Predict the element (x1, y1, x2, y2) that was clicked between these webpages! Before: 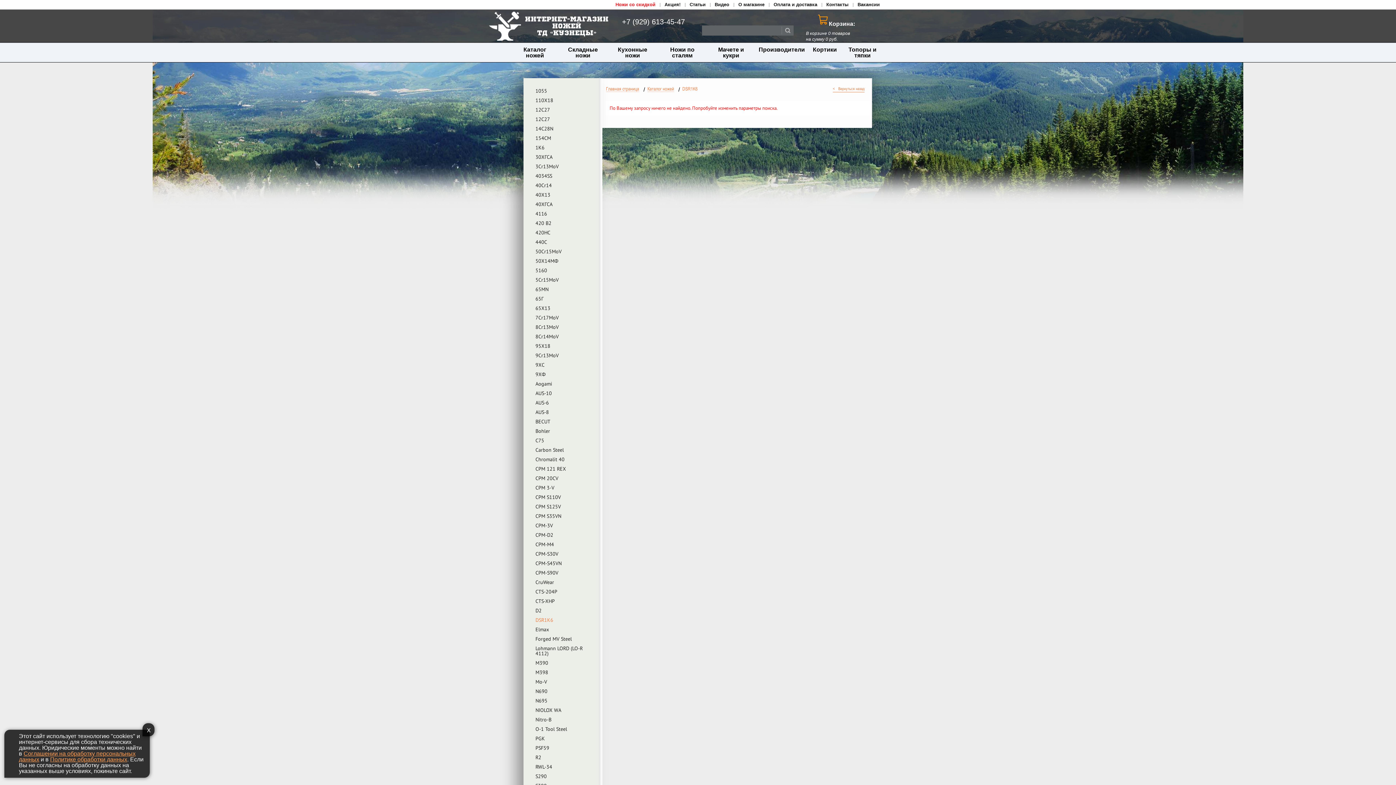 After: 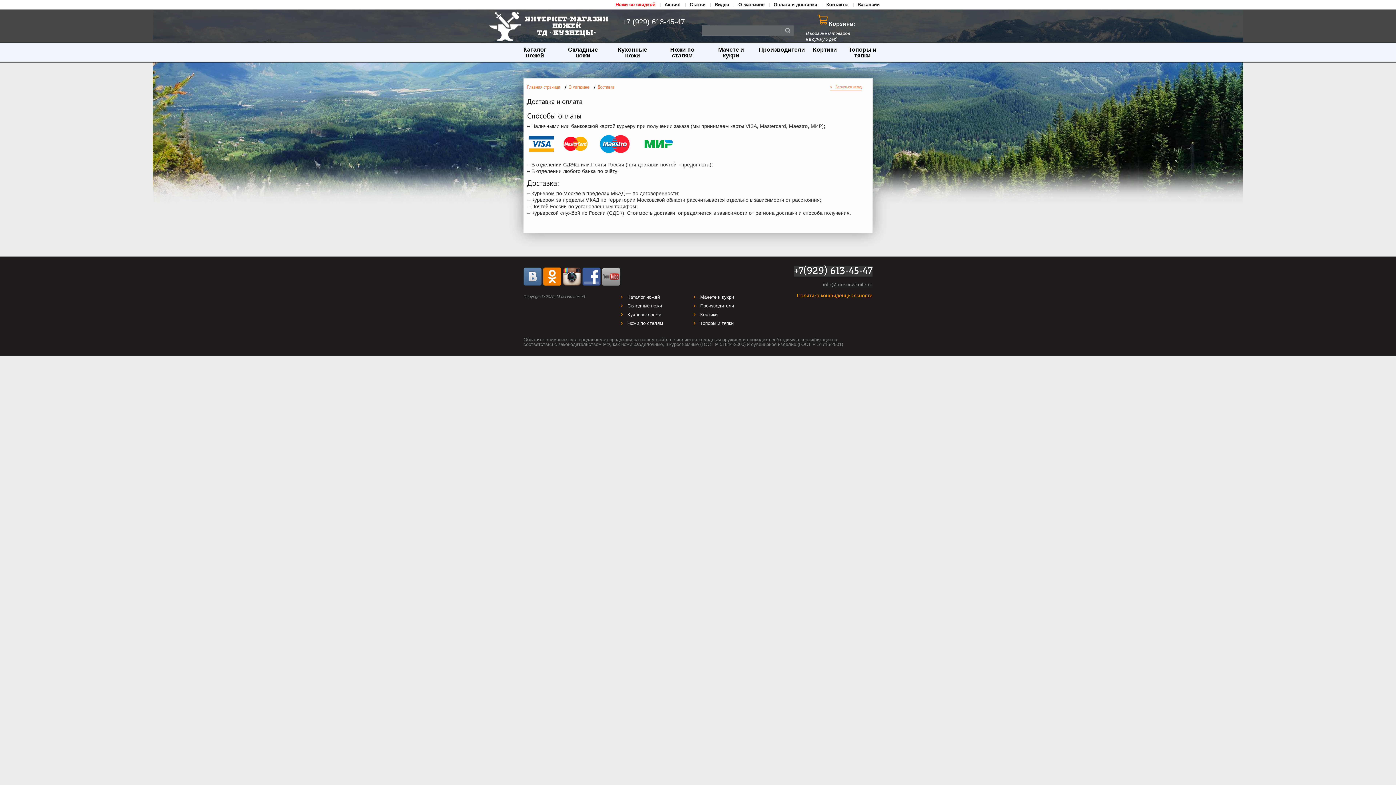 Action: label: Оплата и доставка bbox: (773, 1, 817, 7)